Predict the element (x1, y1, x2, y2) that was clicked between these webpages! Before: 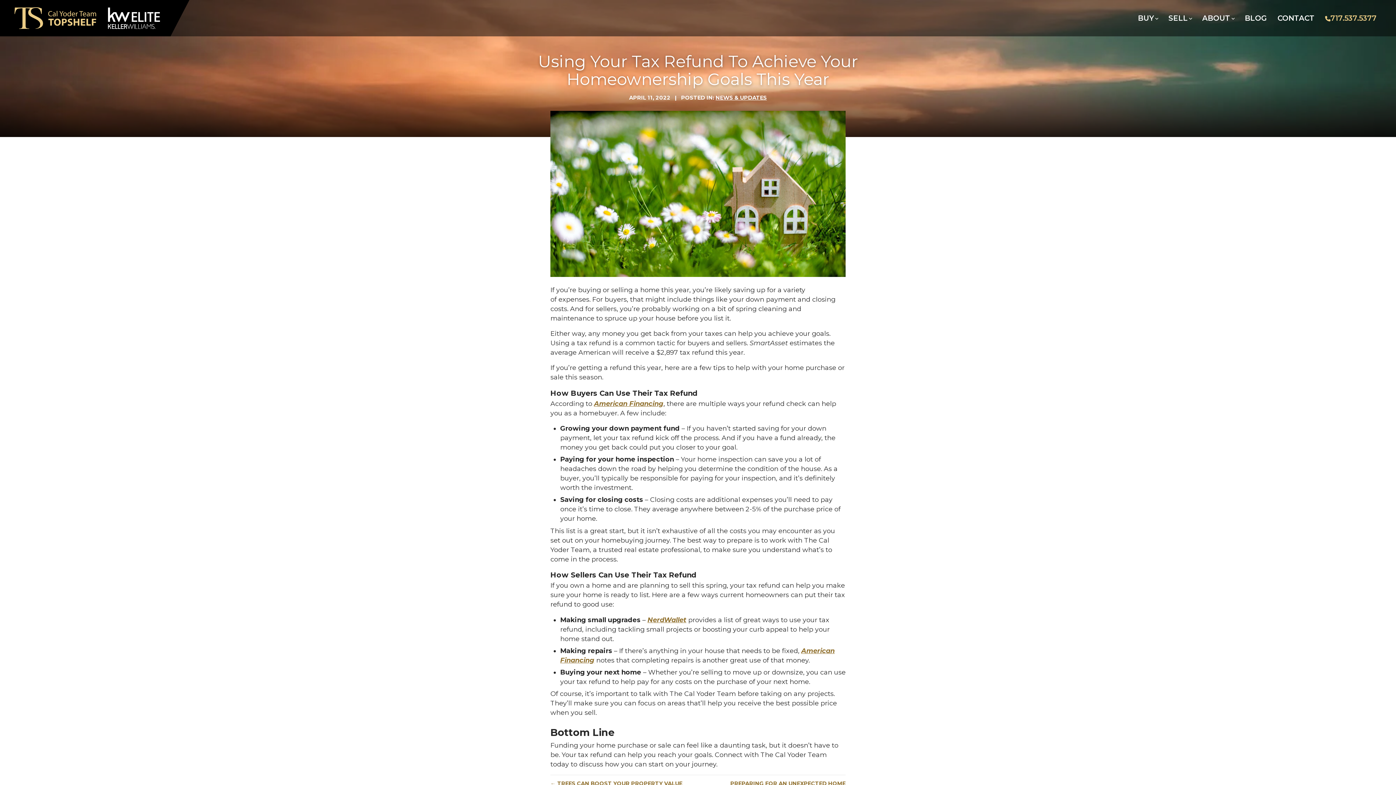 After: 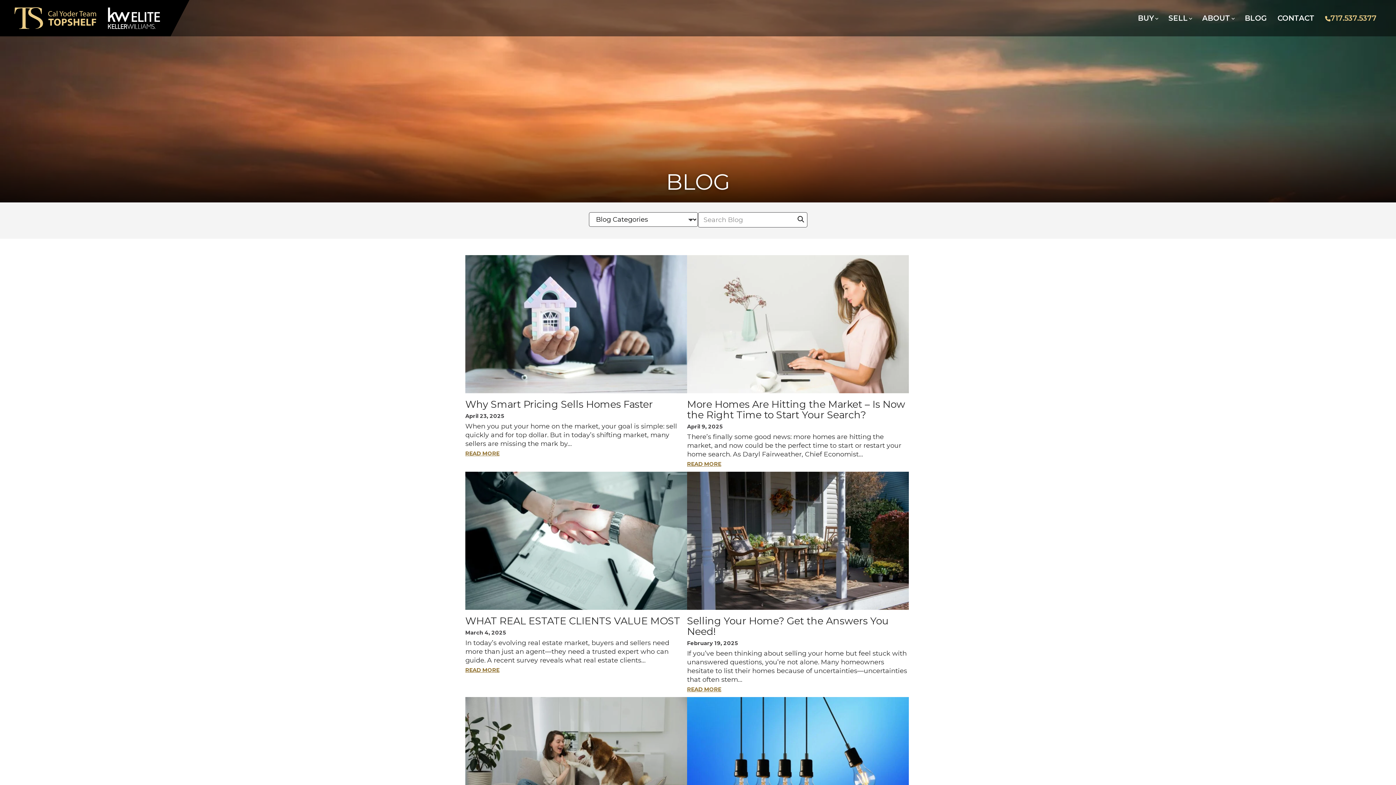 Action: label: BLOG bbox: (1240, 10, 1272, 25)